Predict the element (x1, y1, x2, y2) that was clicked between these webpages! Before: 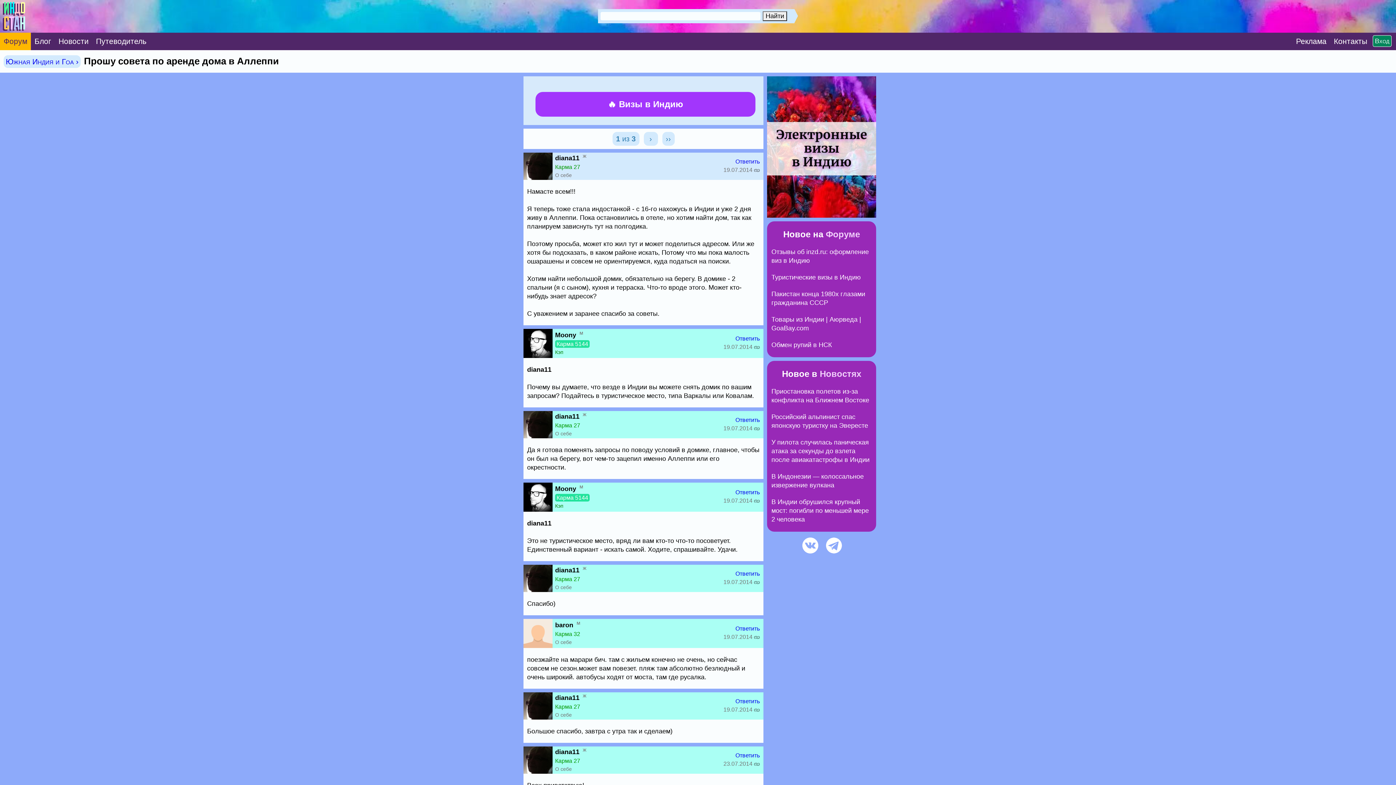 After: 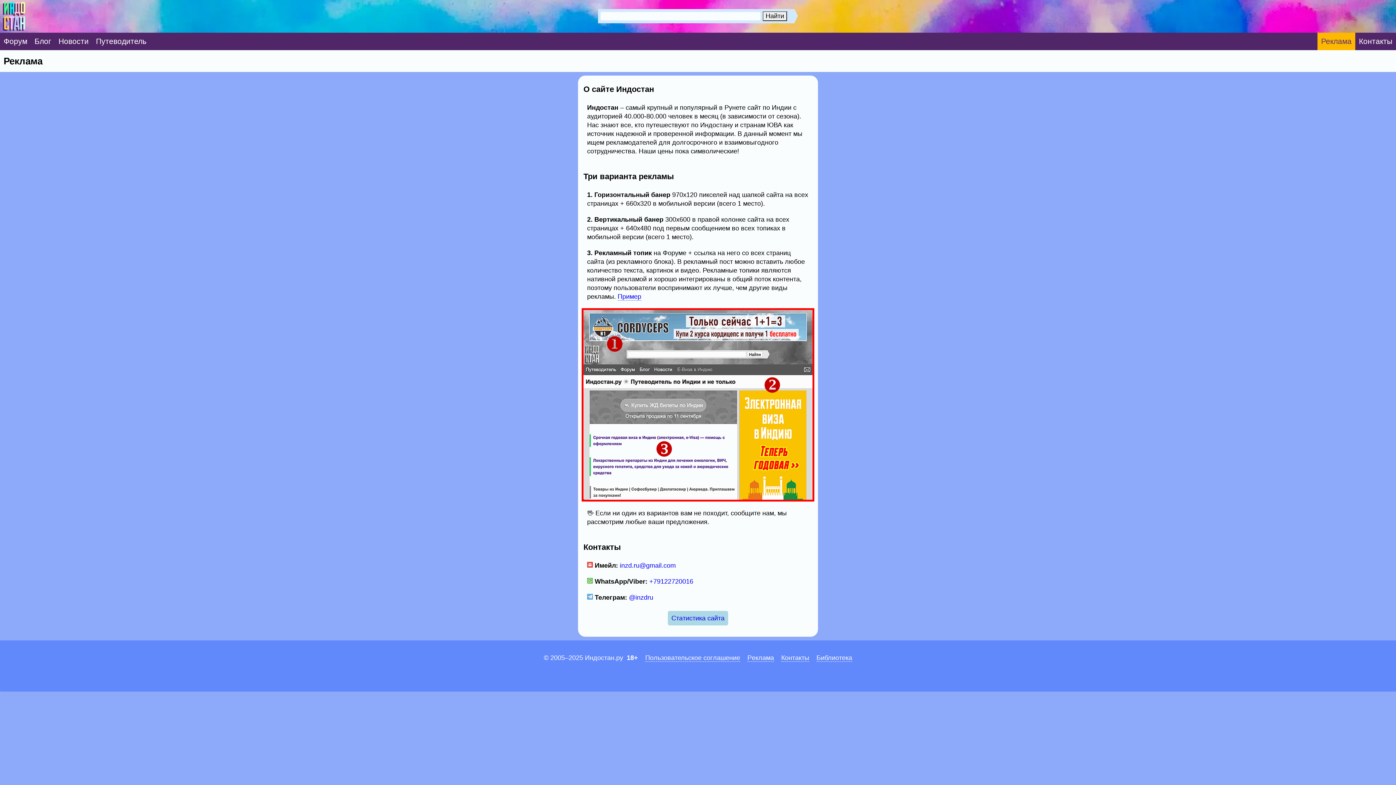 Action: bbox: (1296, 29, 1330, 53) label: Реклaма